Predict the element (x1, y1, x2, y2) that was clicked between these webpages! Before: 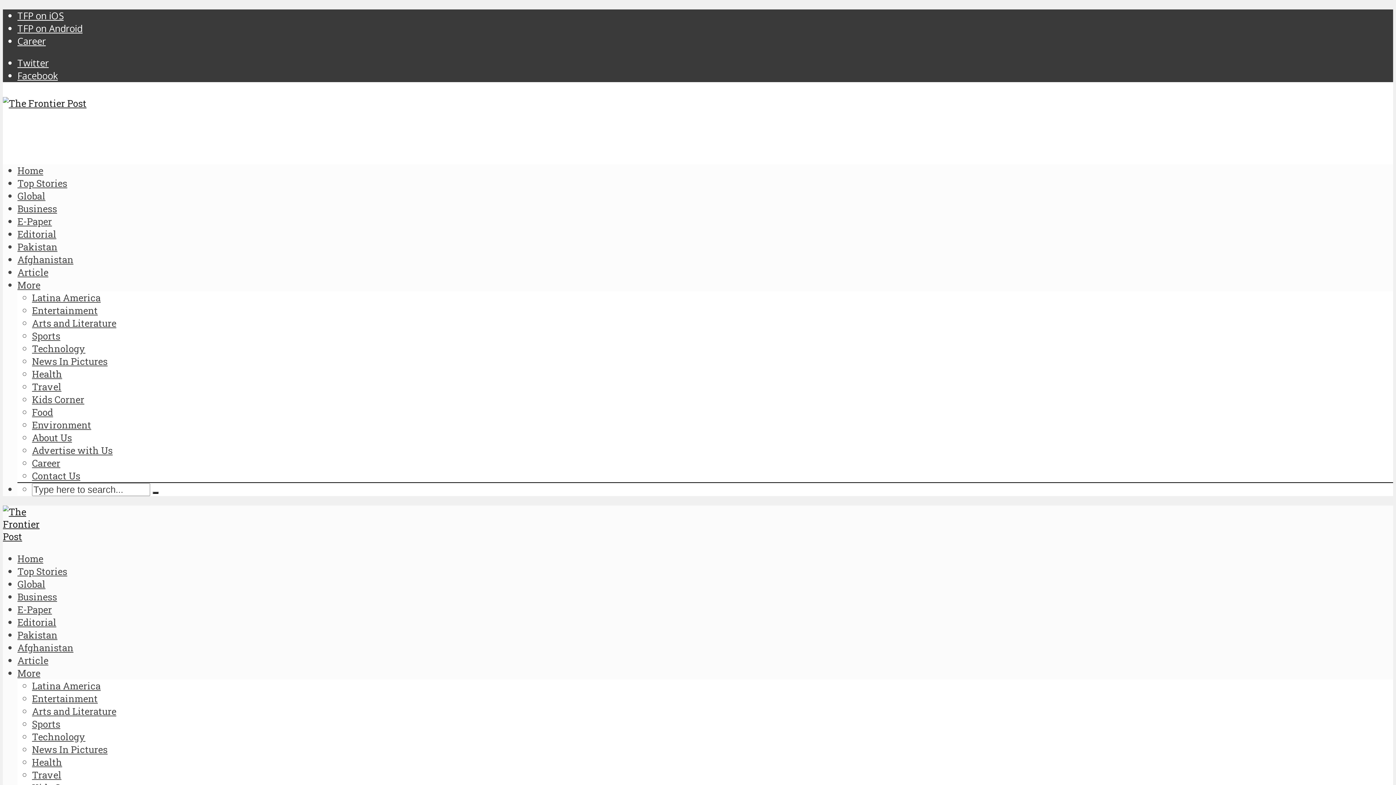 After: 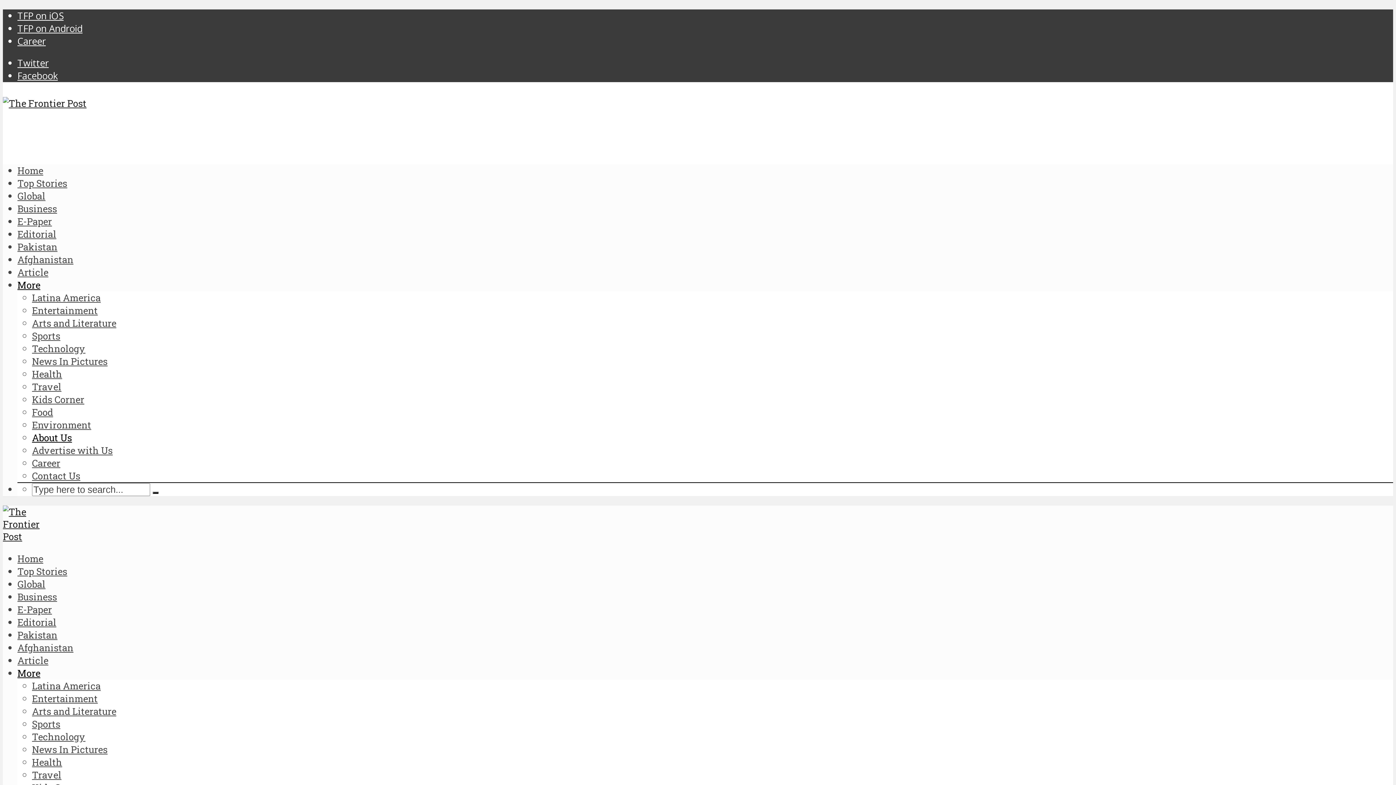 Action: bbox: (32, 431, 72, 444) label: About Us